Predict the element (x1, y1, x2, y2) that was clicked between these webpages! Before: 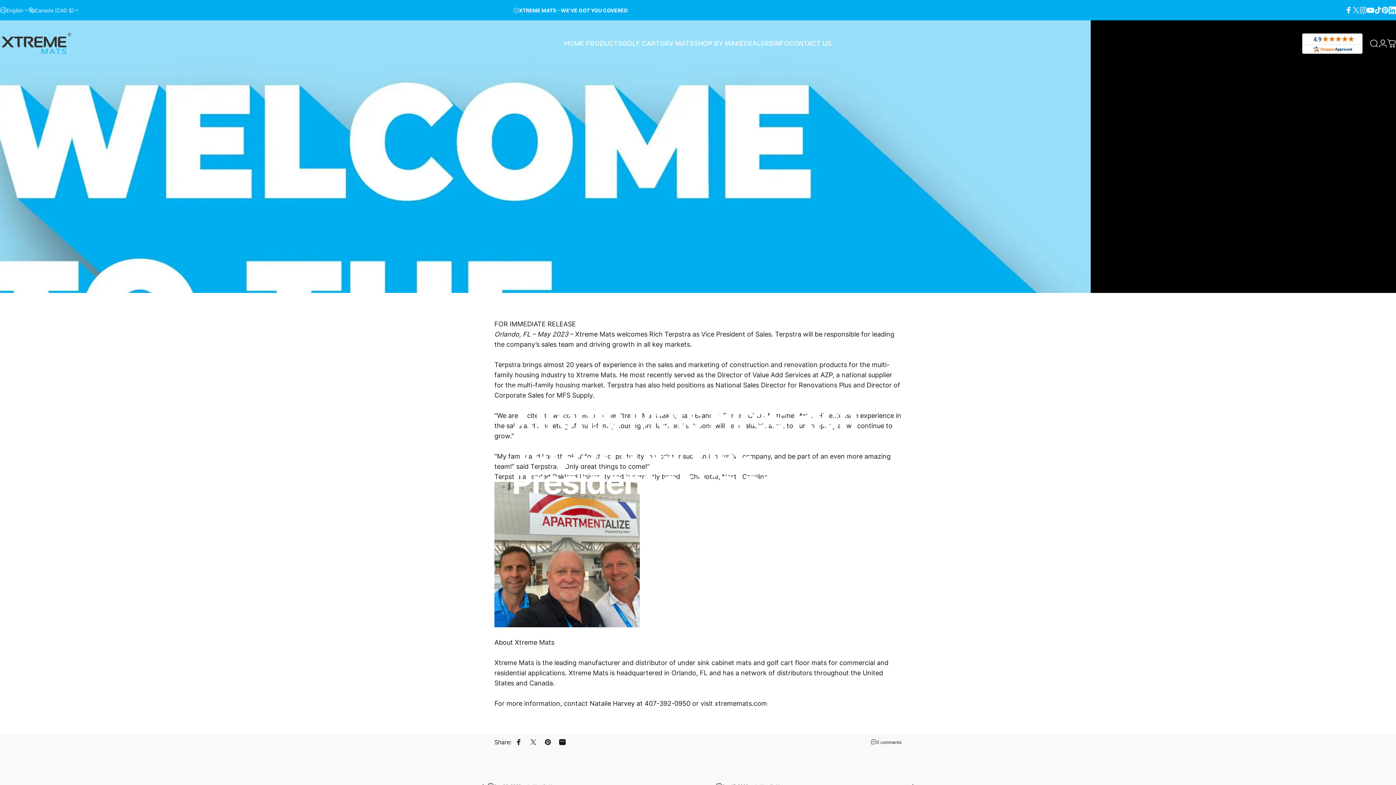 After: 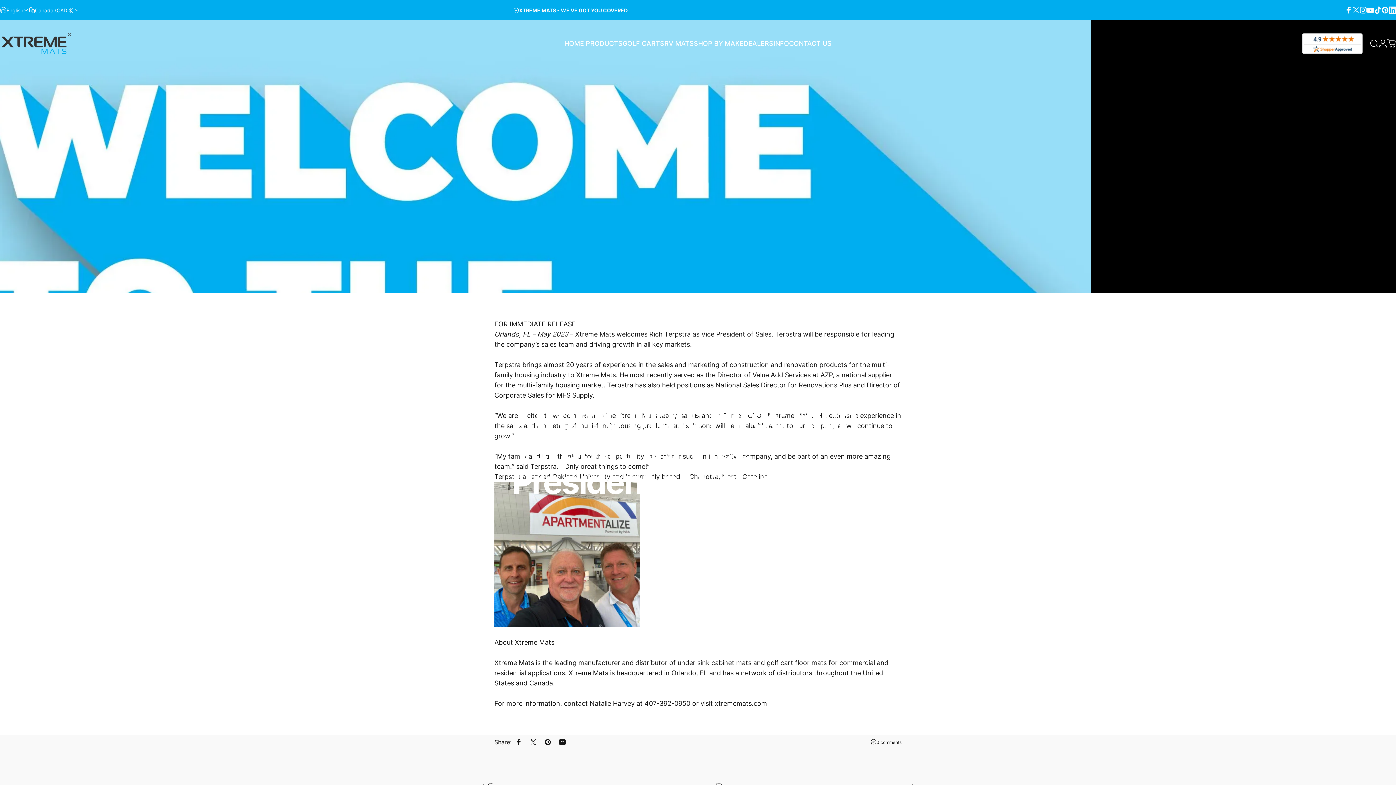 Action: bbox: (1302, 33, 1370, 53)